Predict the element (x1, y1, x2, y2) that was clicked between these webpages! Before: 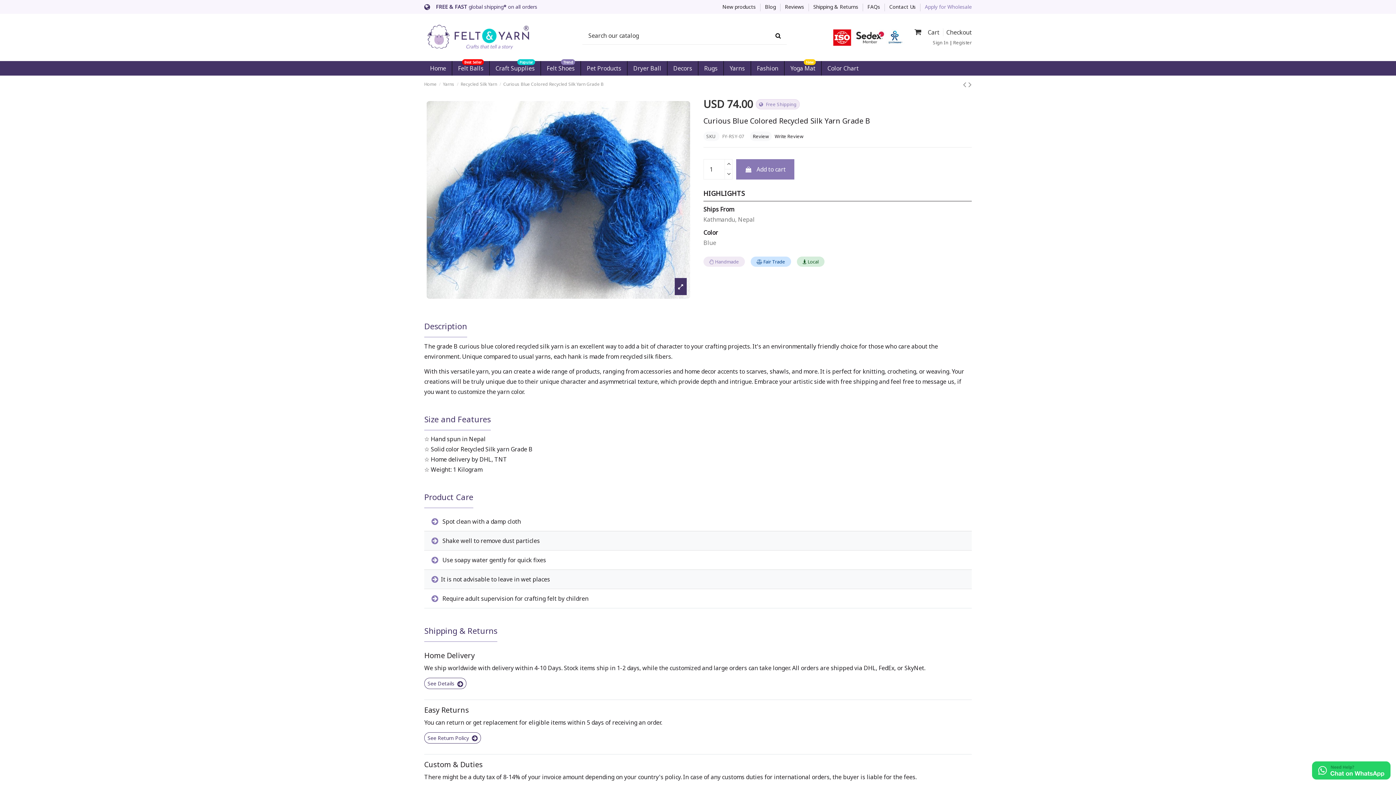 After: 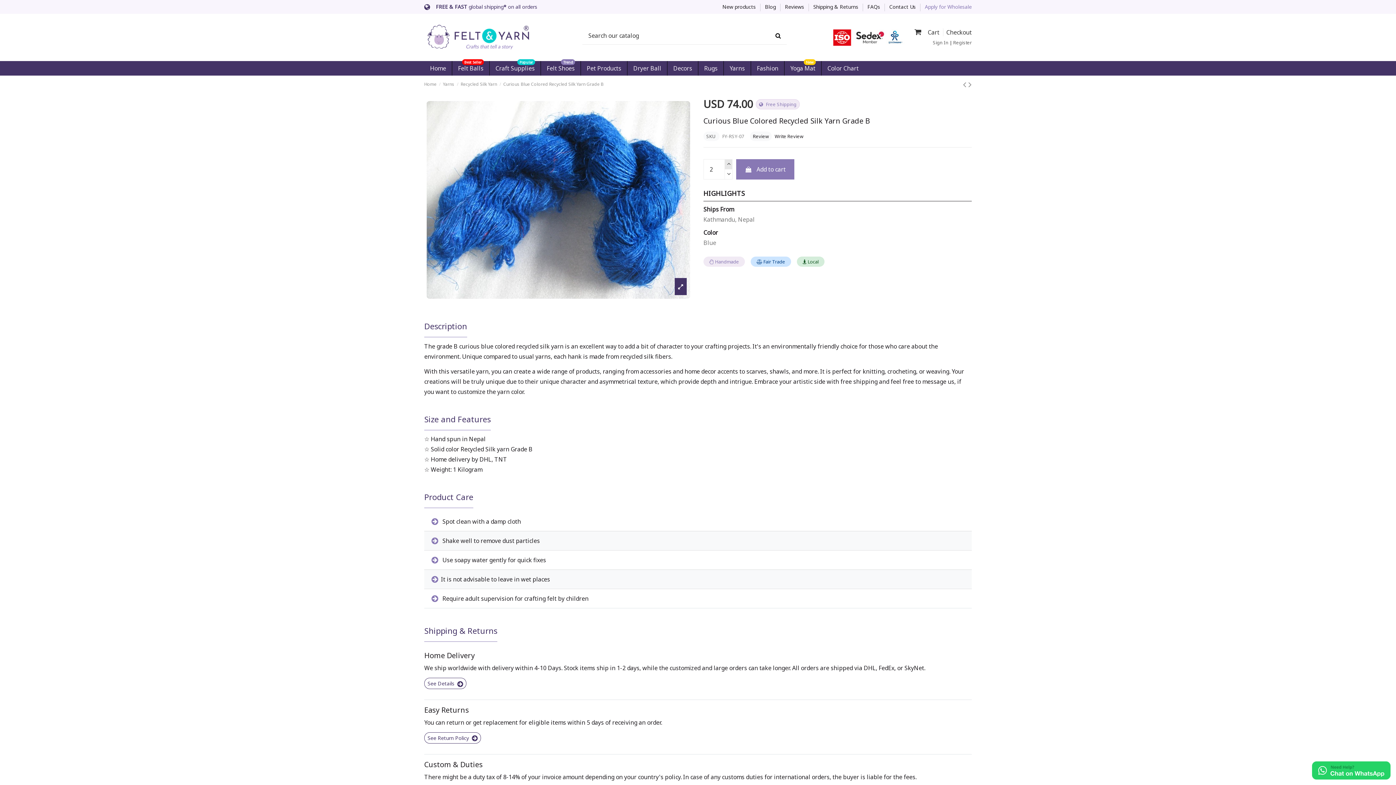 Action: bbox: (724, 159, 732, 169)